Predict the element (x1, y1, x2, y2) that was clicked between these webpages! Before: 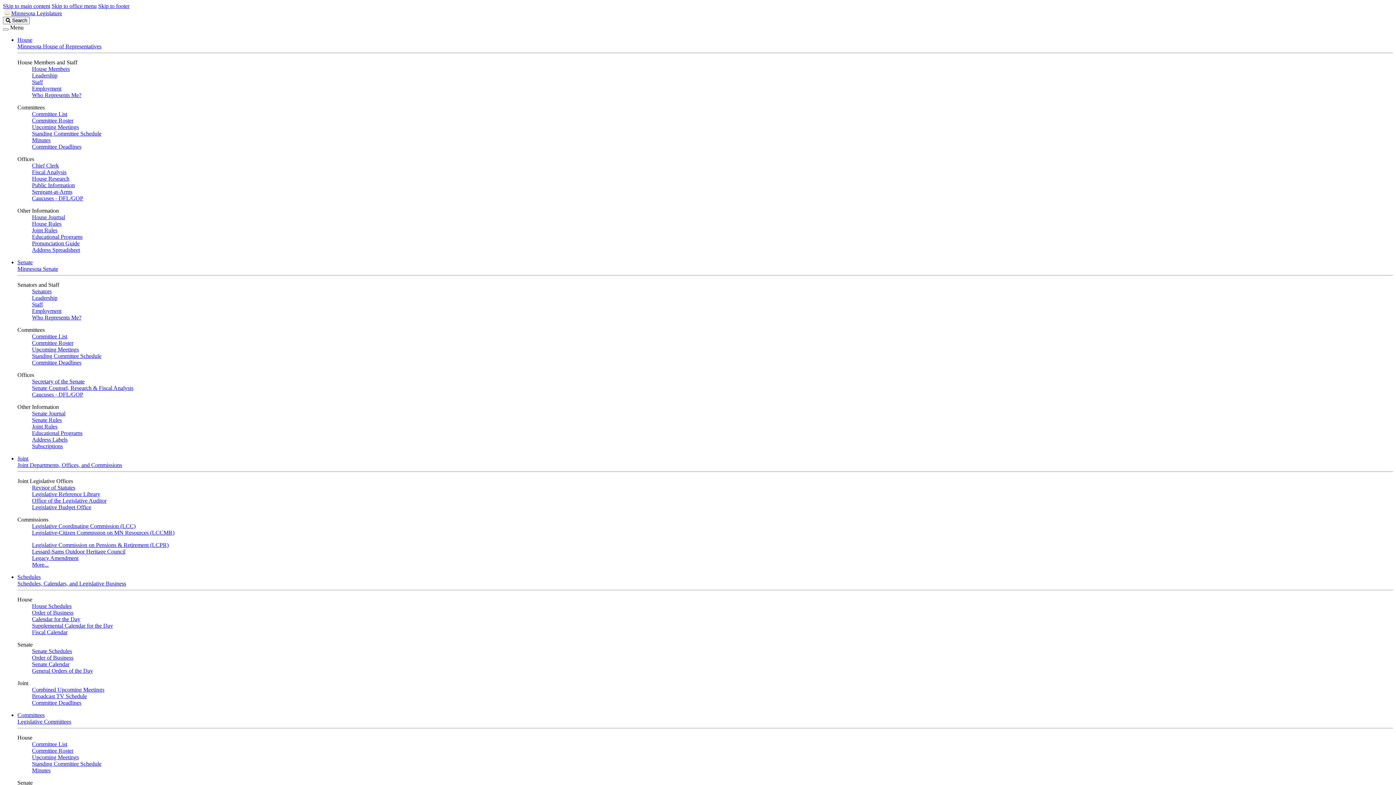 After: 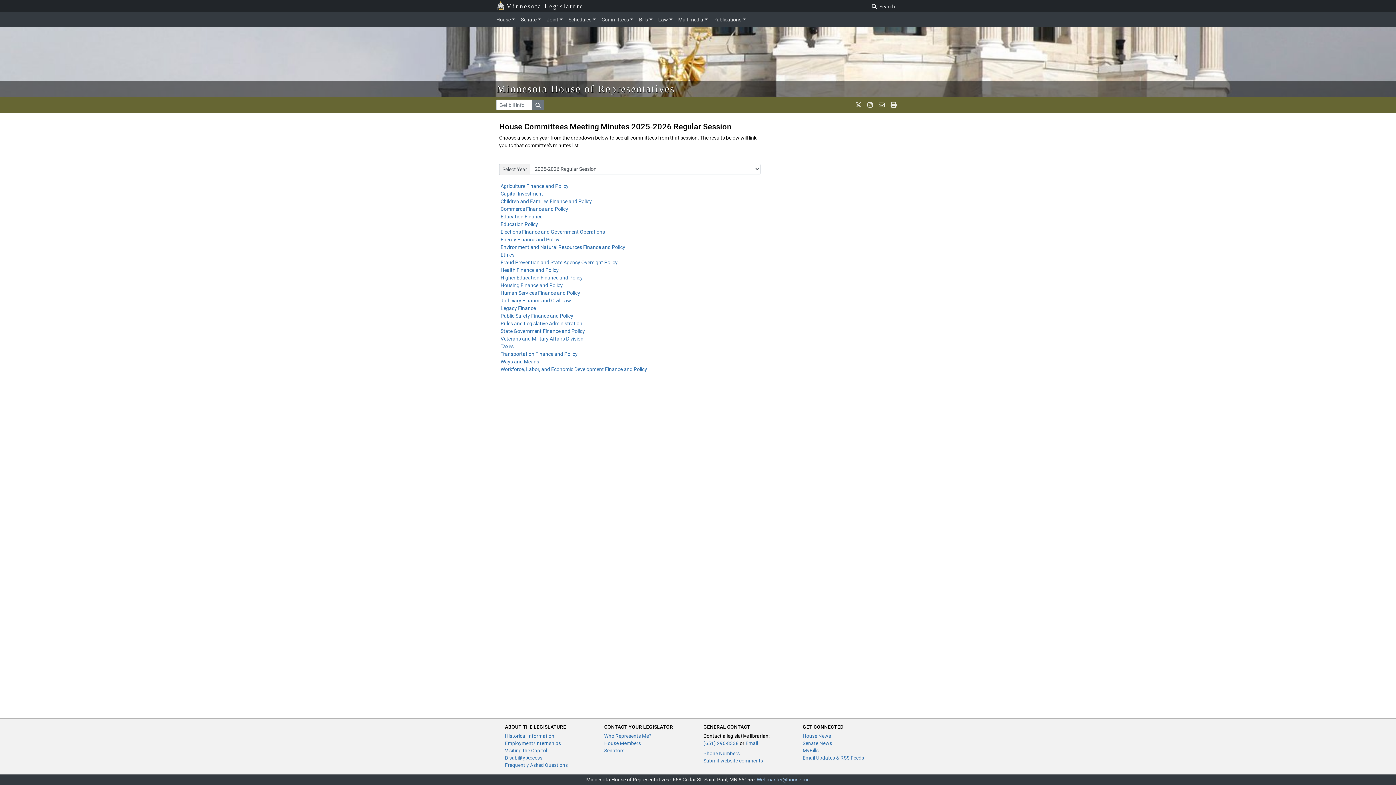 Action: bbox: (32, 137, 50, 143) label: Minutes